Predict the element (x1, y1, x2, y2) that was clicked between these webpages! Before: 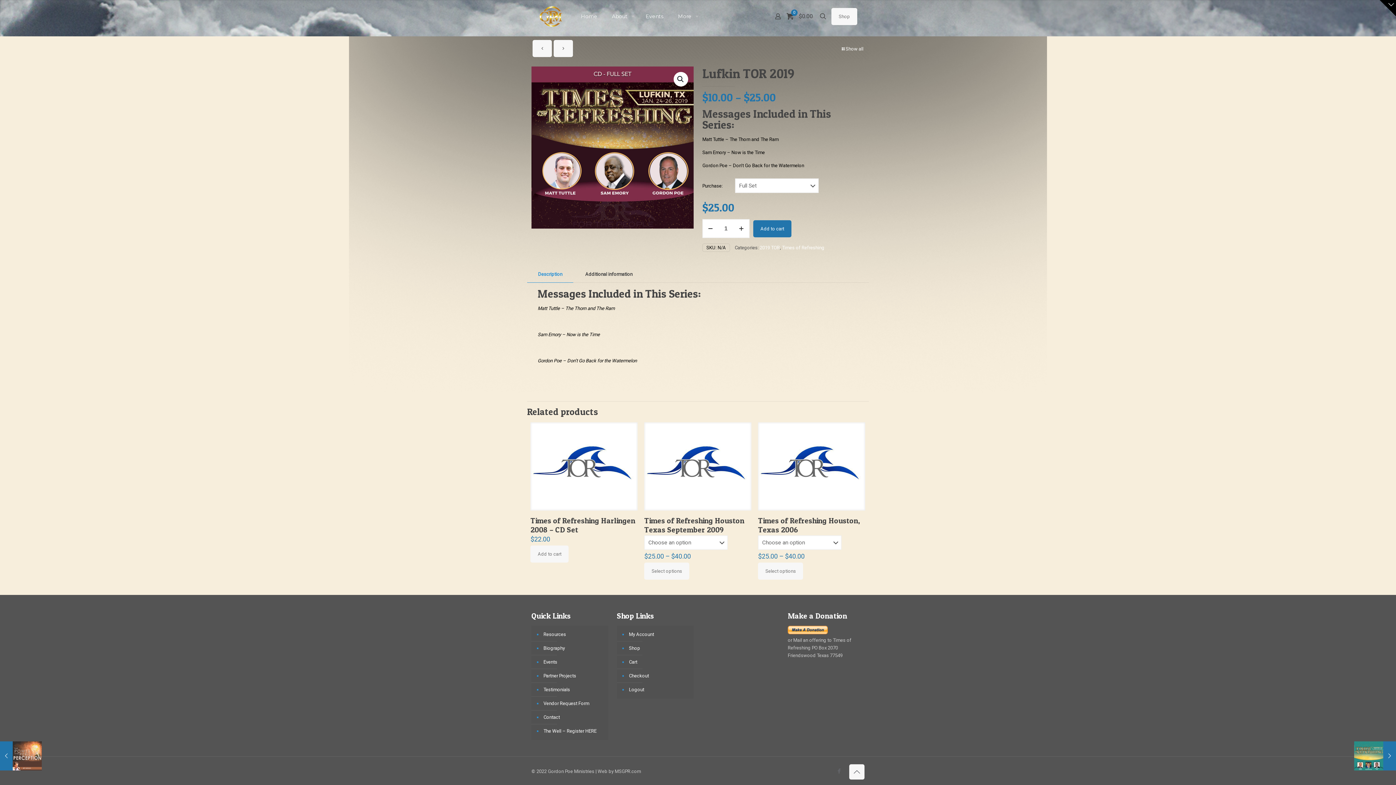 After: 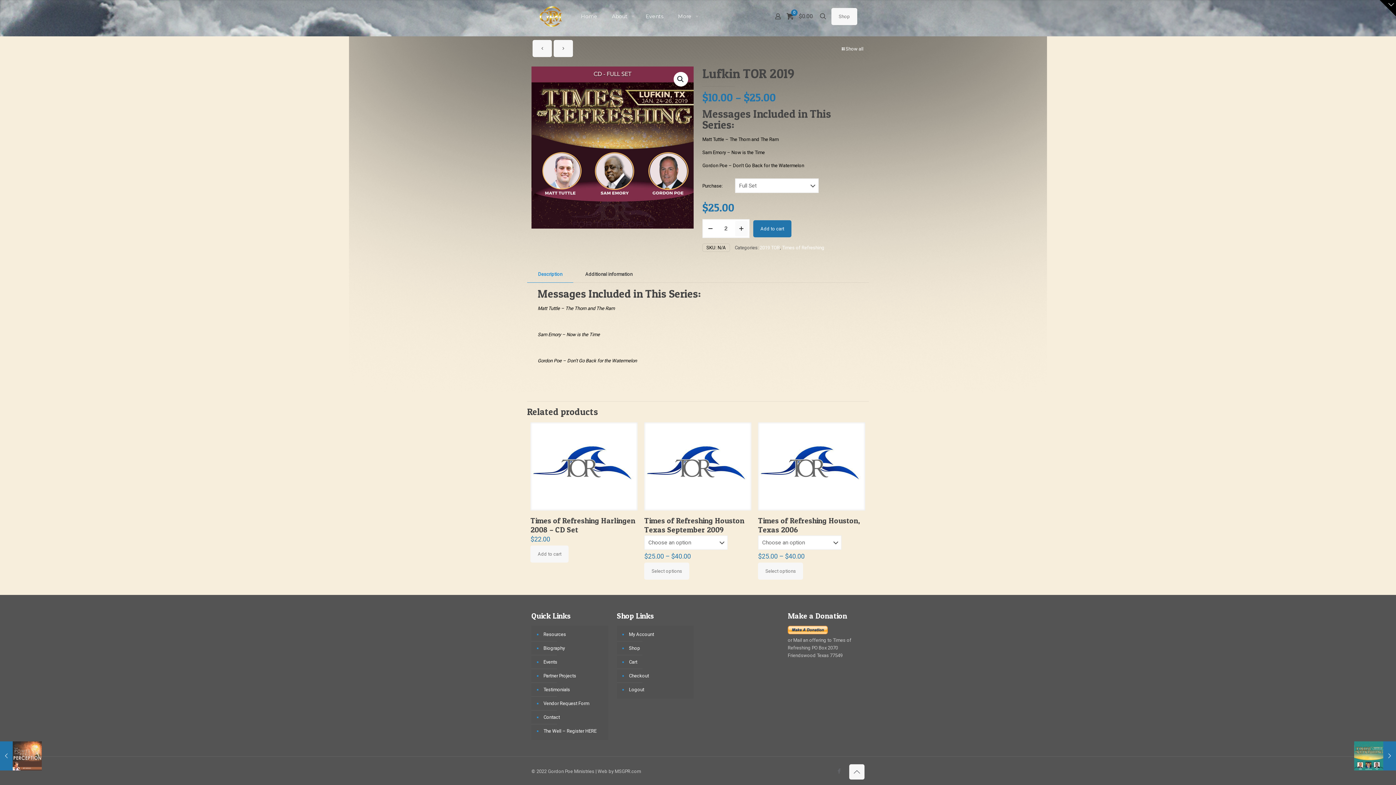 Action: bbox: (735, 221, 748, 236) label: increase quantity